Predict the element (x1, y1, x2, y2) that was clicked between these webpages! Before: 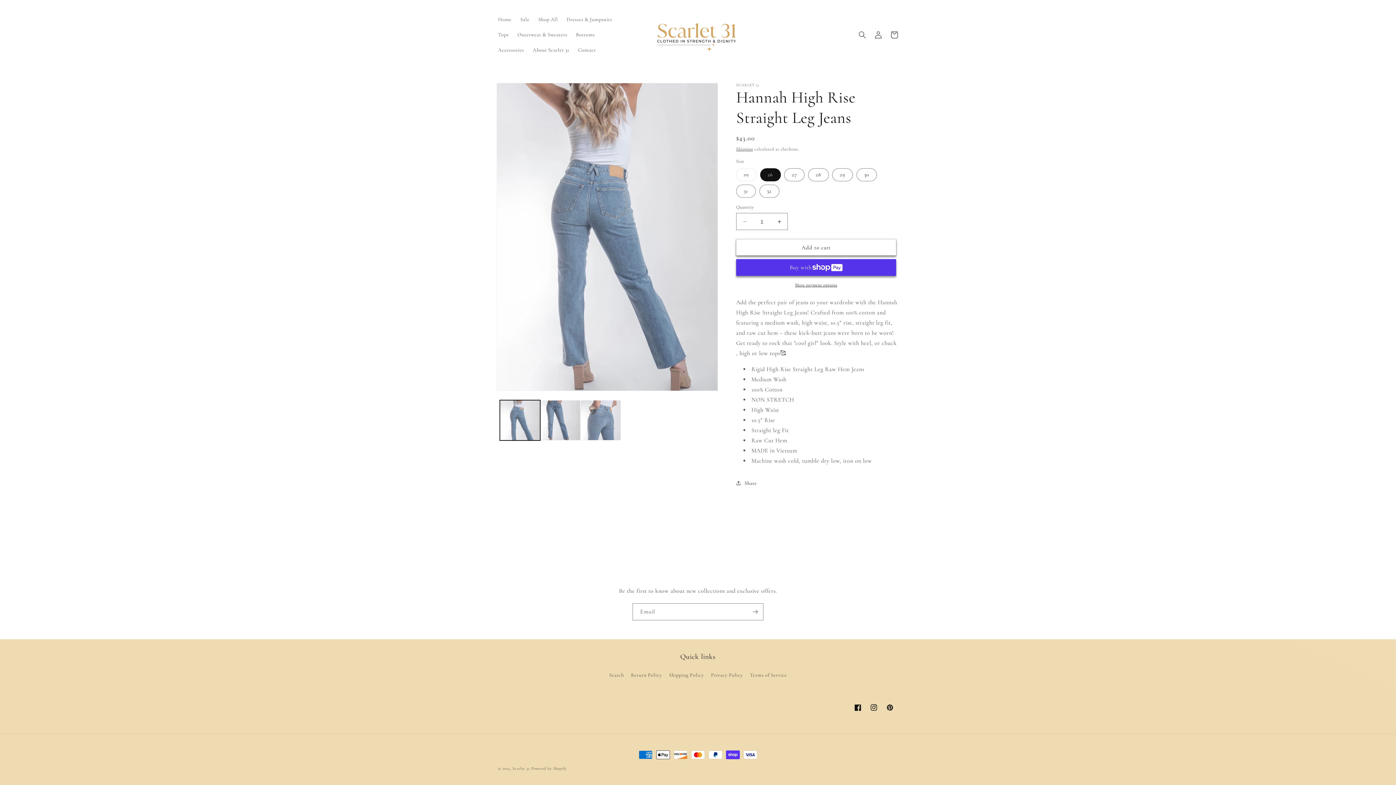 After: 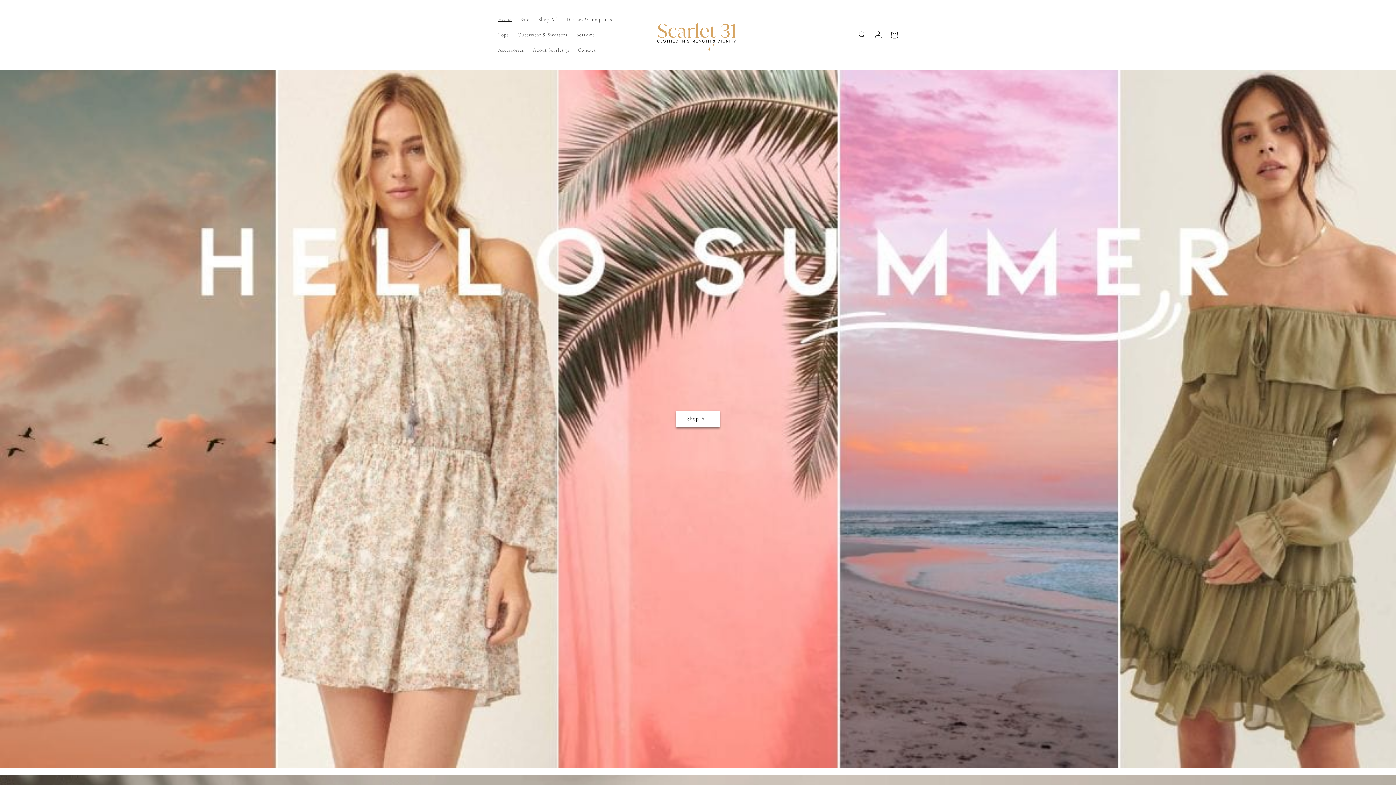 Action: bbox: (640, 1, 755, 68)